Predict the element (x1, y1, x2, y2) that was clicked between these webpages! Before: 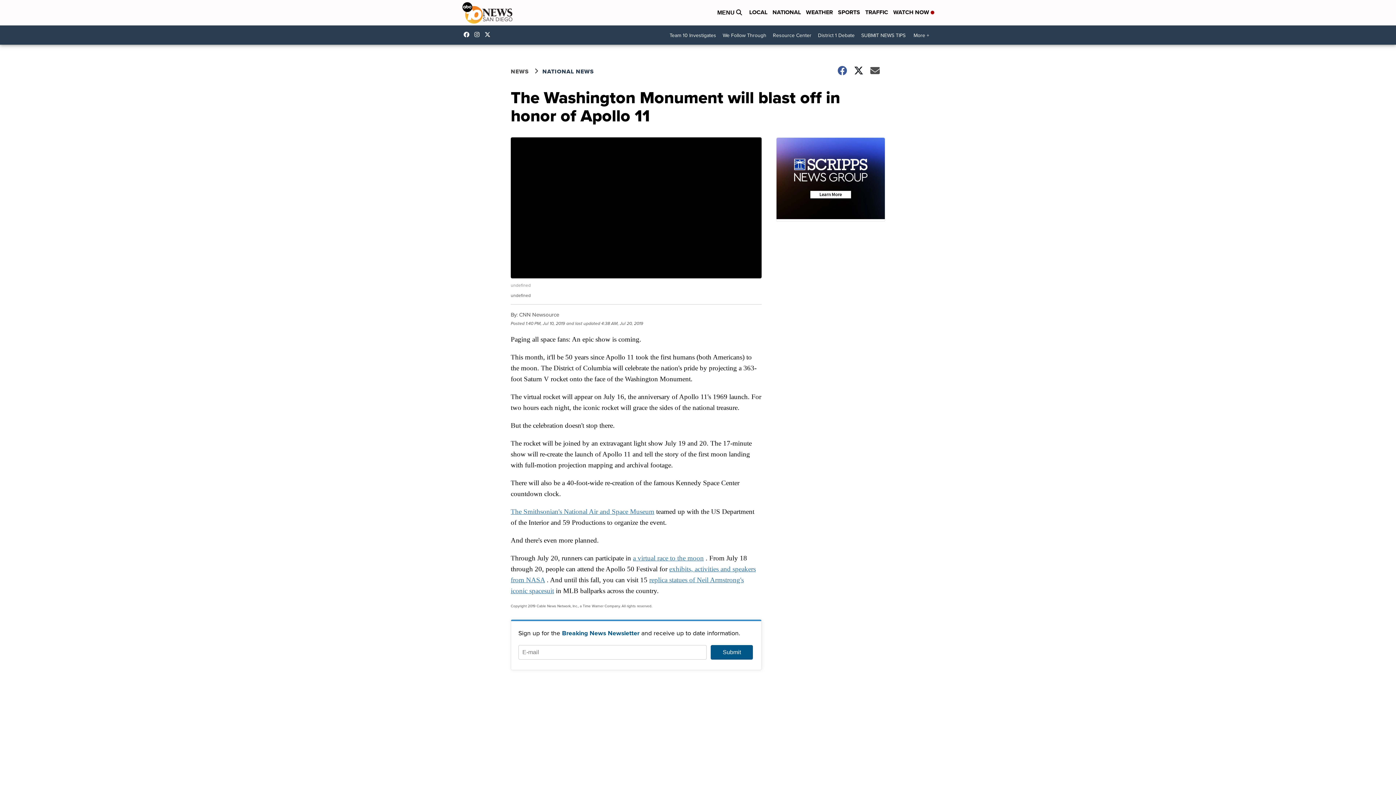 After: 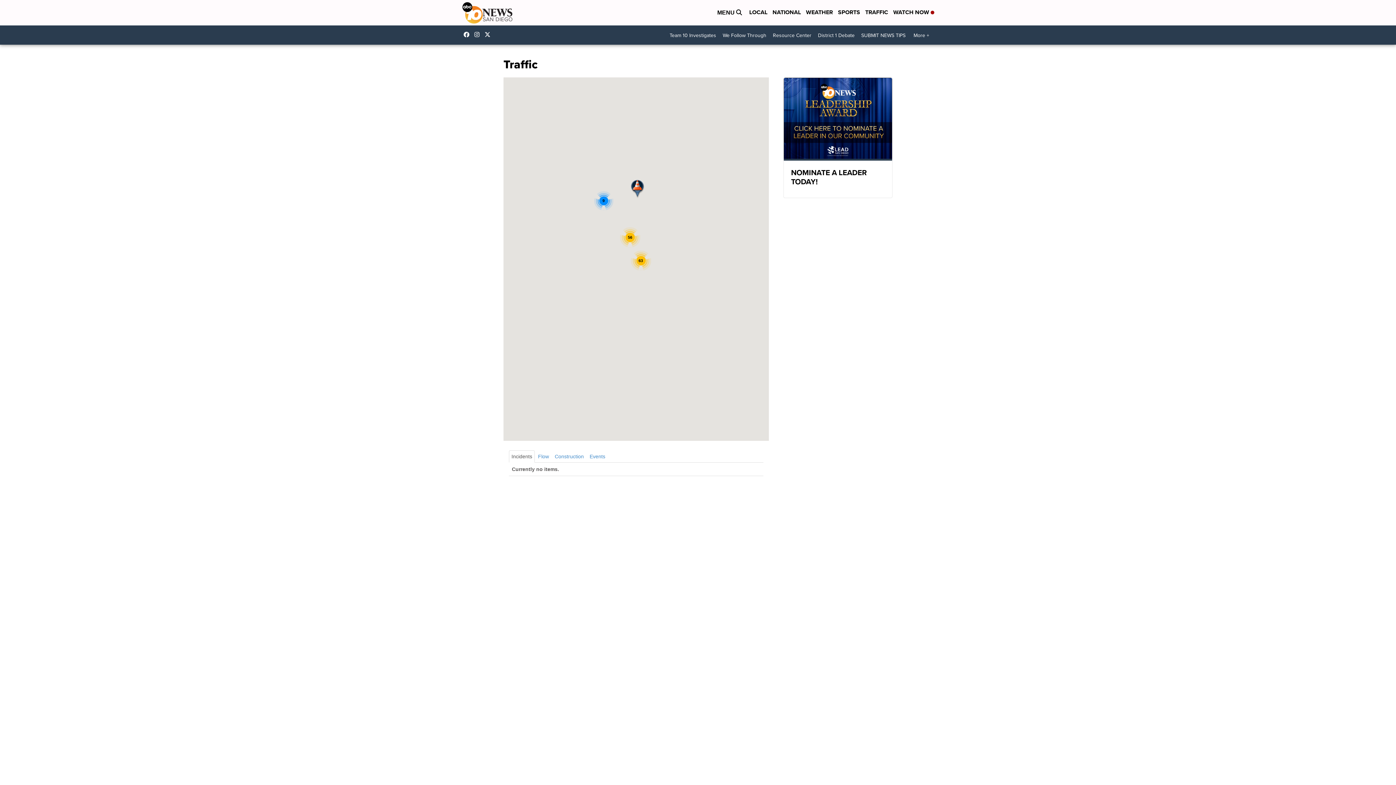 Action: bbox: (865, 8, 888, 17) label: TRAFFIC